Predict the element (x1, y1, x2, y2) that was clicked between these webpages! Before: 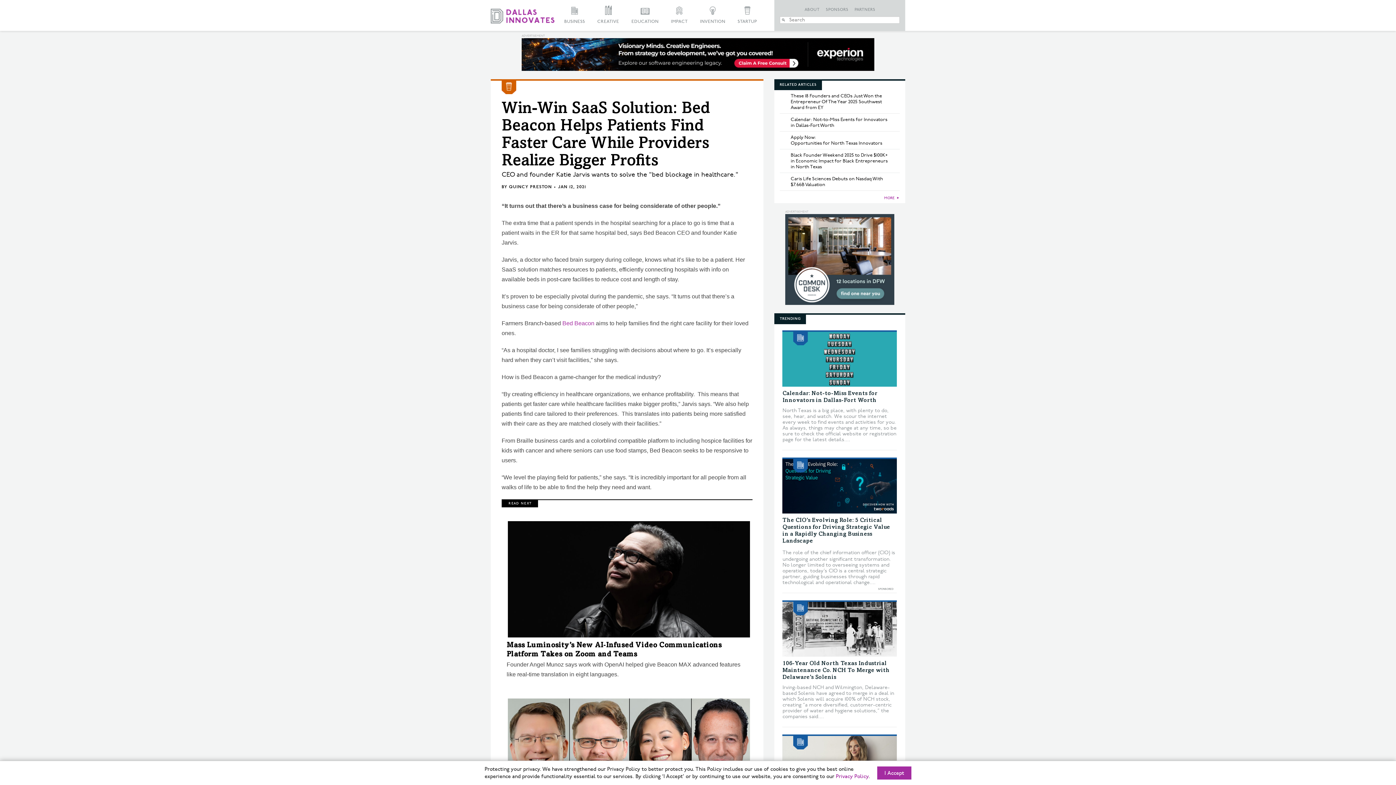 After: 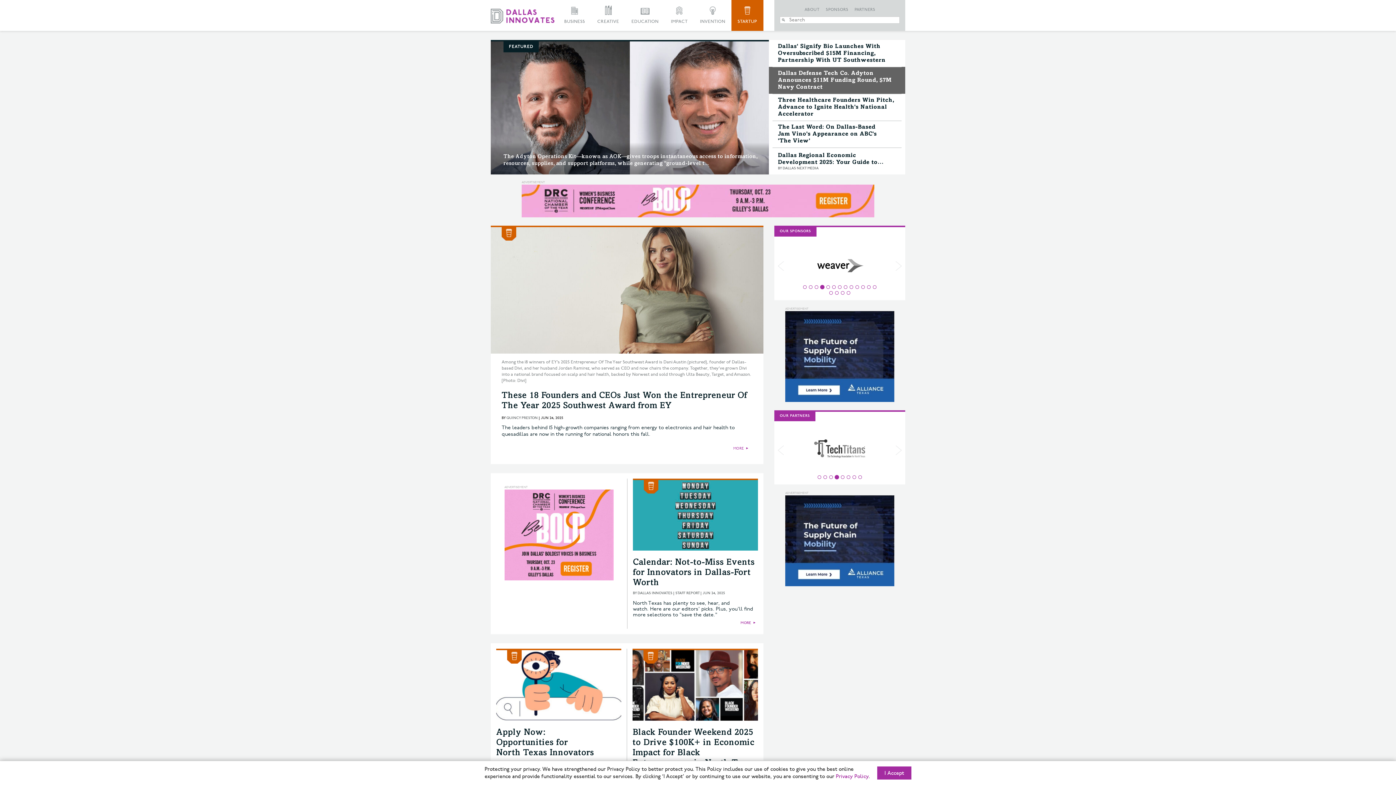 Action: label: MORE bbox: (884, 196, 894, 200)